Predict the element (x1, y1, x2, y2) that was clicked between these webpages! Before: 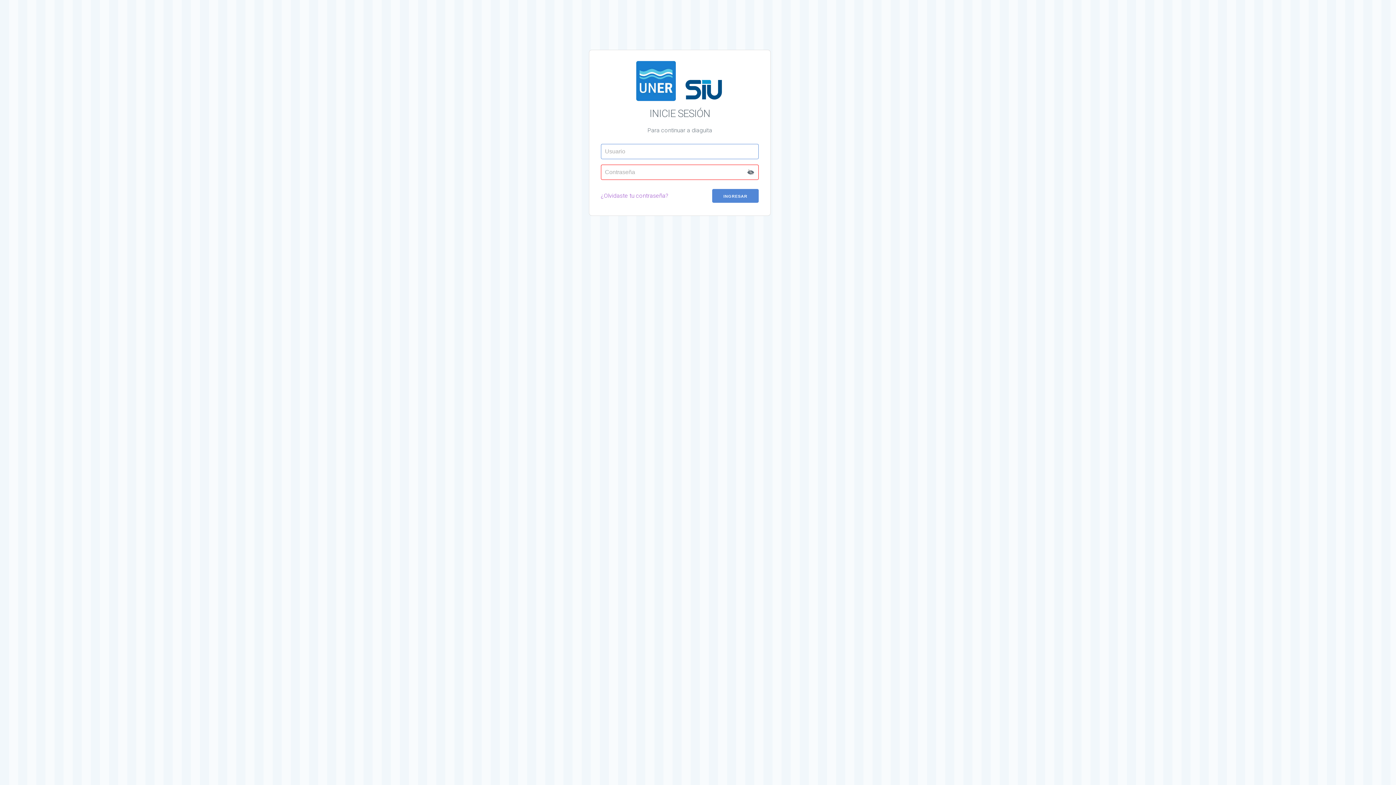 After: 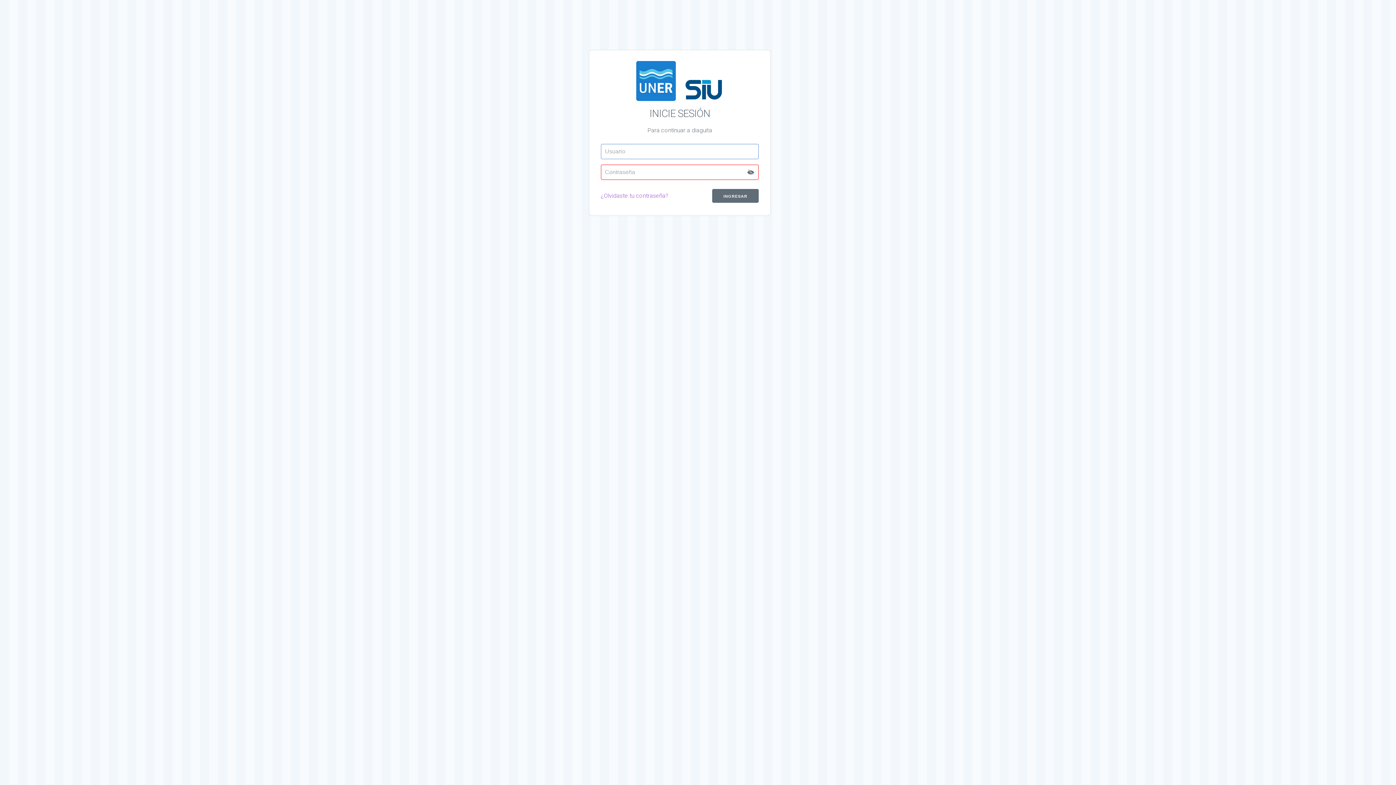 Action: label: INGRESAR bbox: (712, 188, 758, 202)